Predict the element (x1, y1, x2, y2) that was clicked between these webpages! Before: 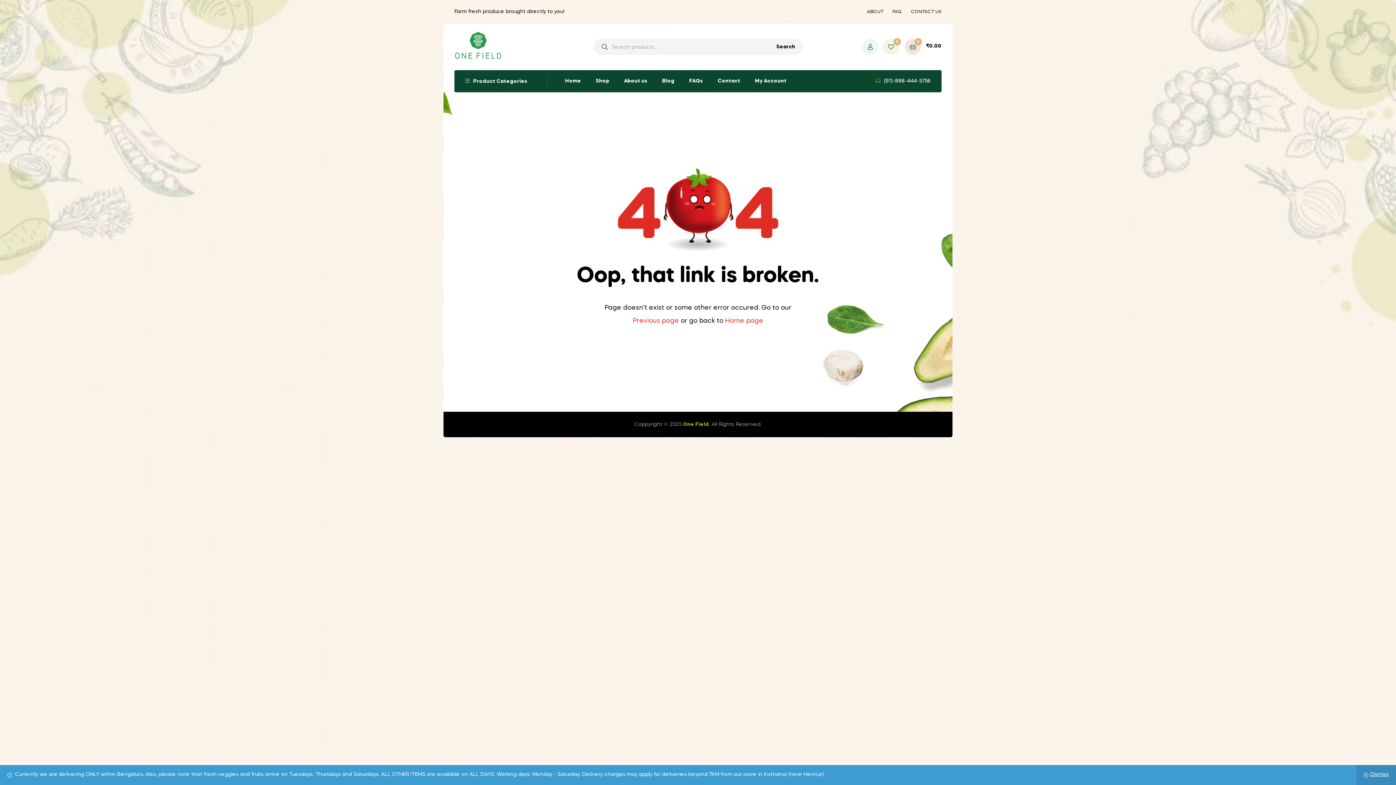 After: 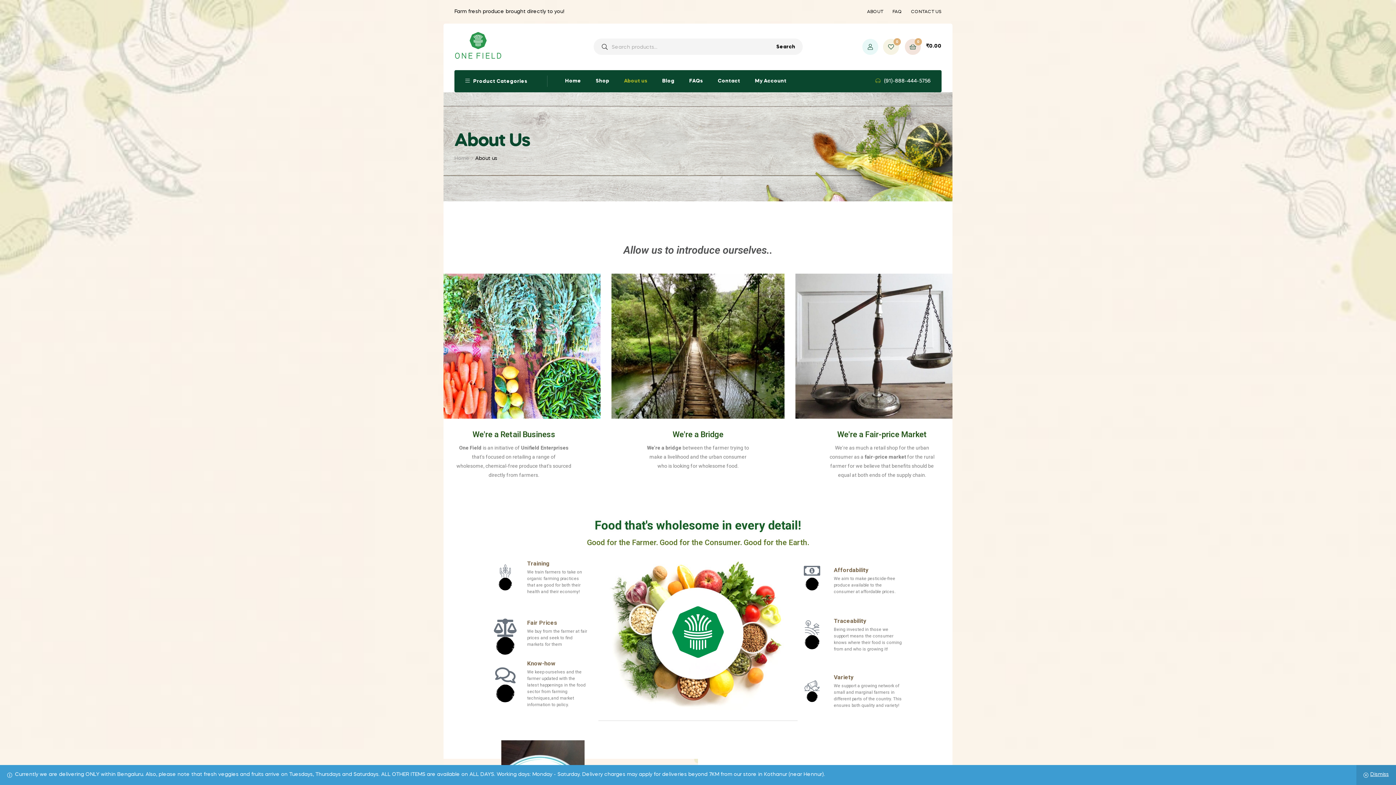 Action: bbox: (617, 70, 654, 92) label: About us